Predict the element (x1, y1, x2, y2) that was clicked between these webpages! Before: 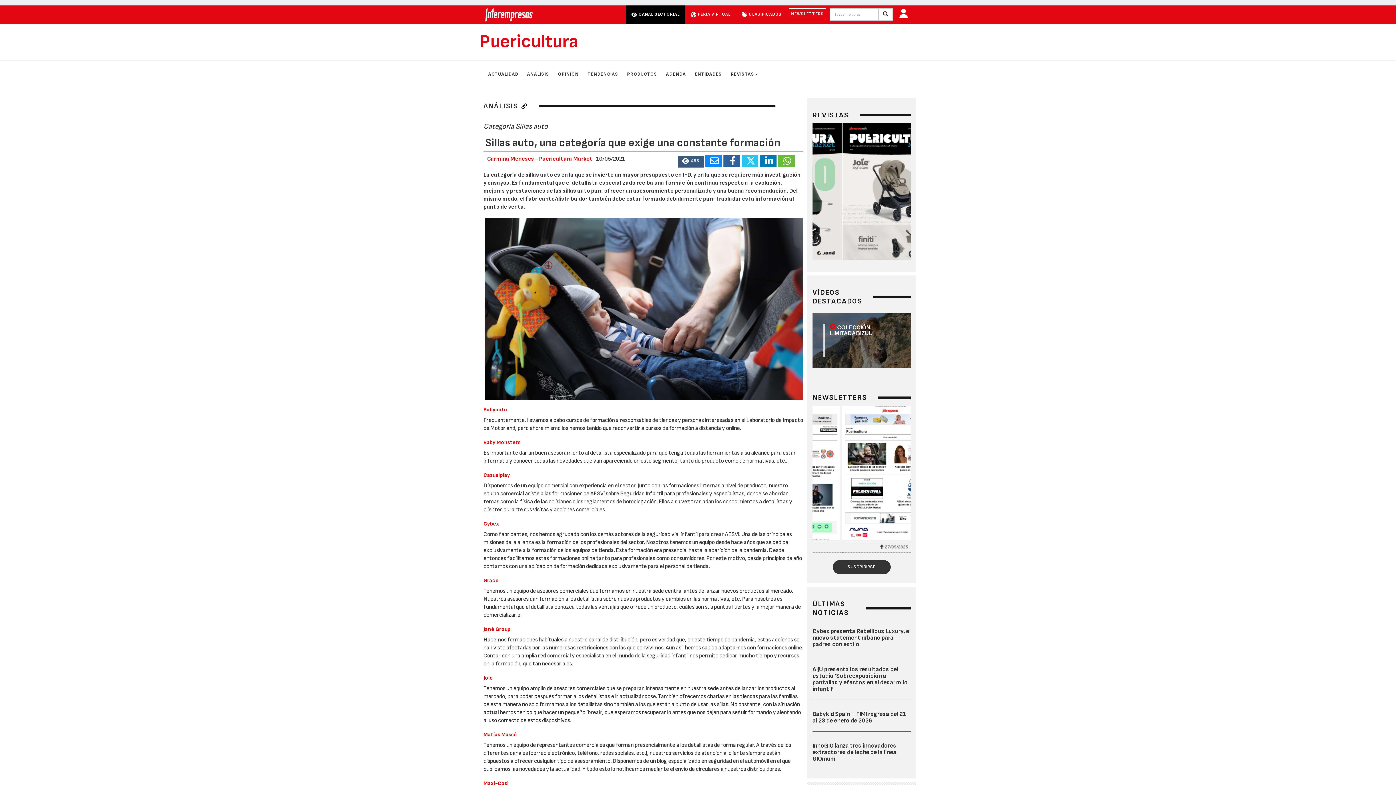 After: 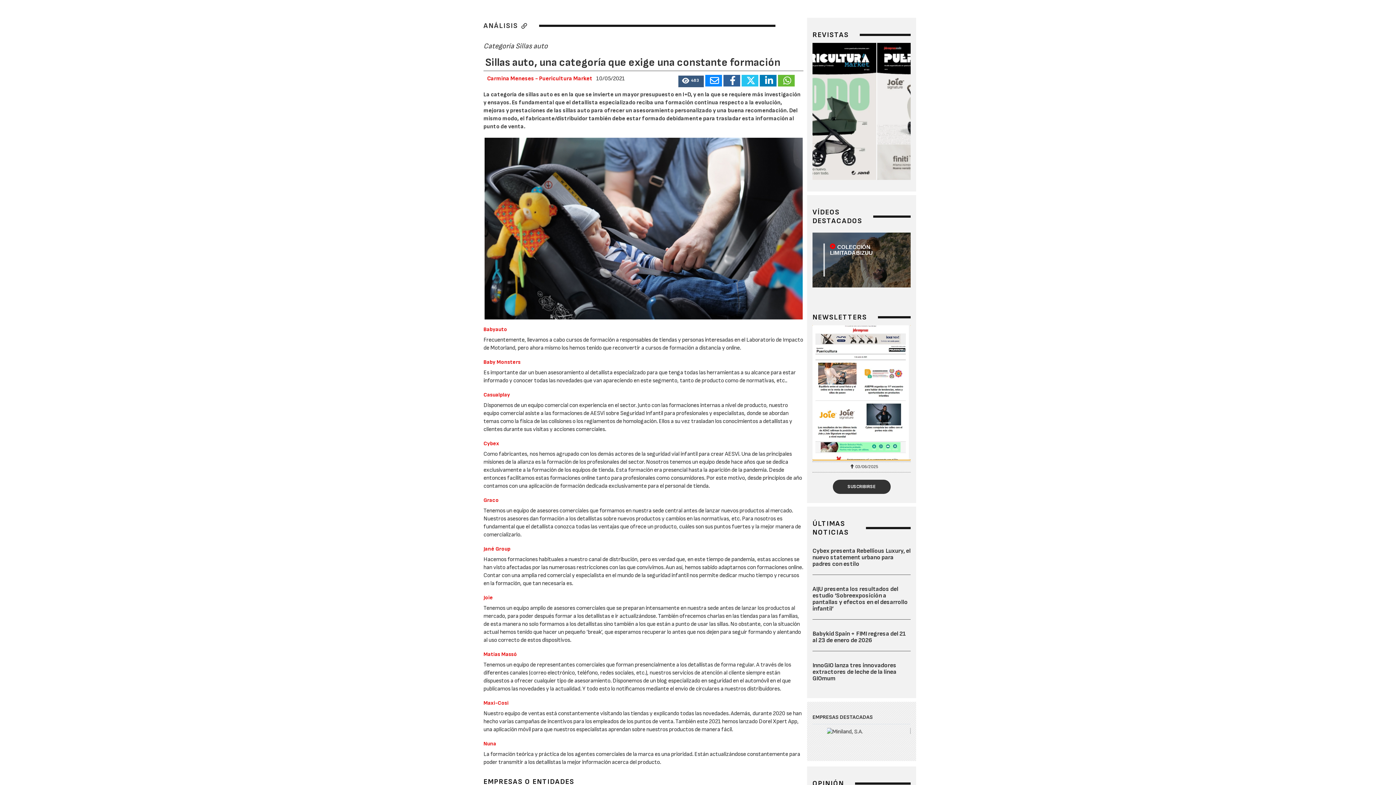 Action: bbox: (812, 405, 910, 540)